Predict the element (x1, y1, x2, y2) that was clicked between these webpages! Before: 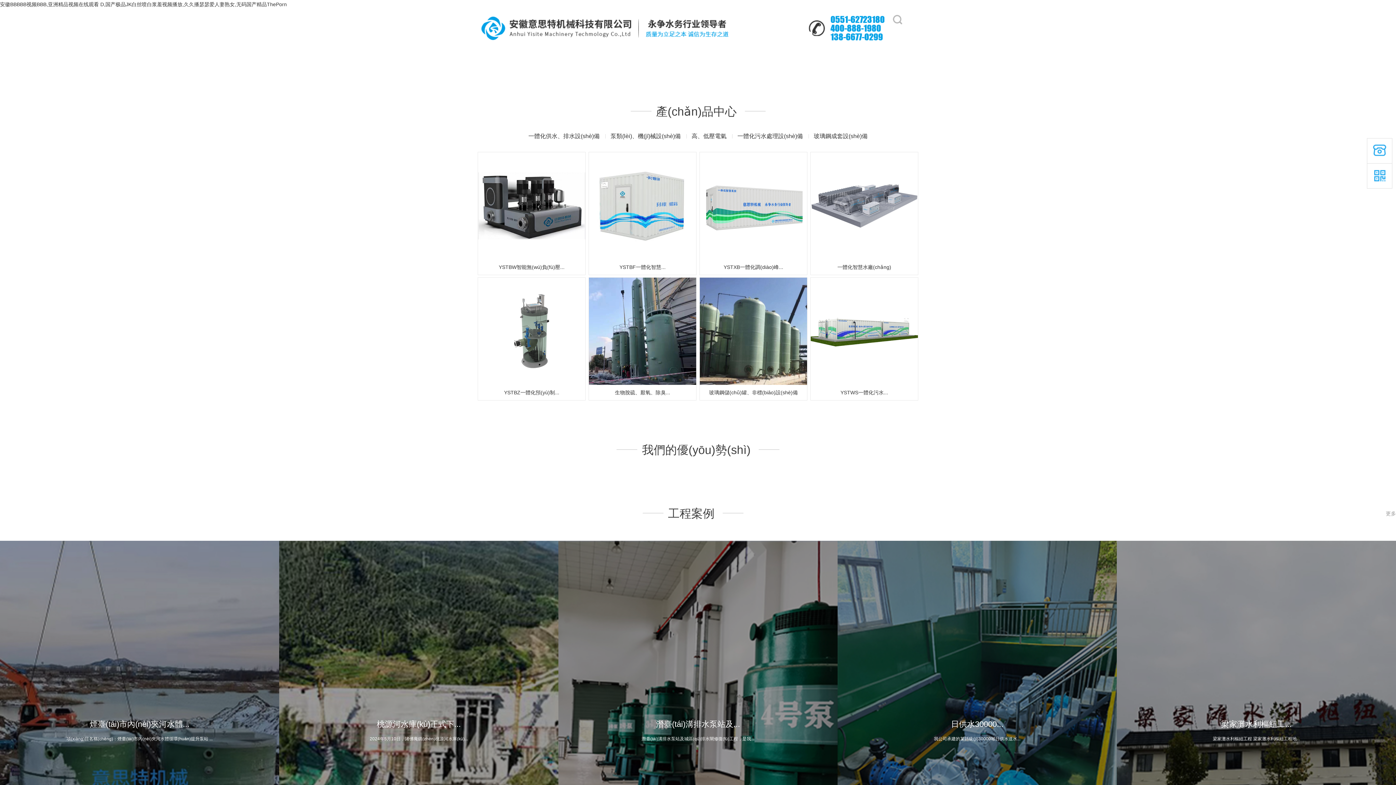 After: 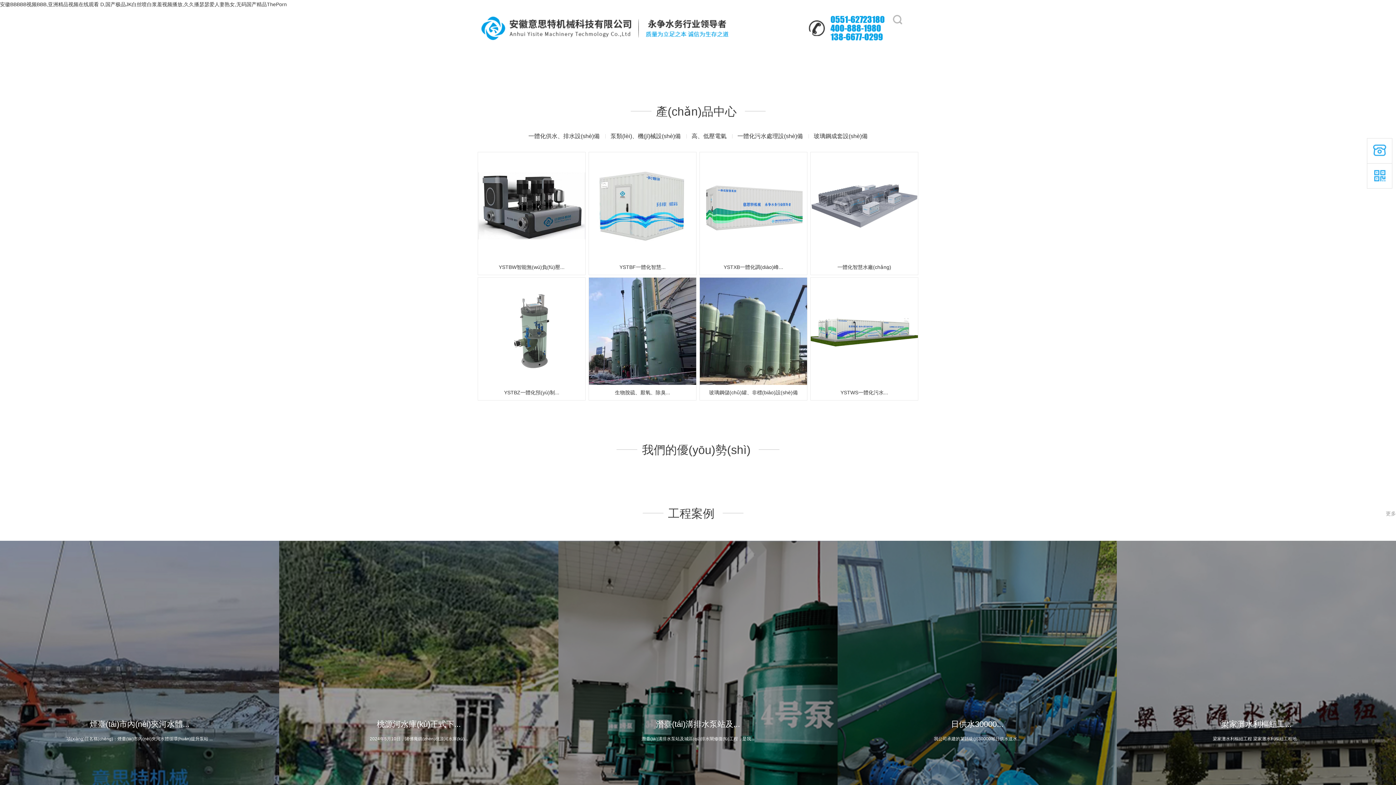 Action: bbox: (0, 1, 286, 7) label: 安徽BBBBB视频BBB,亚洲精品视频在线观看 D,国产极品JK白丝喷白浆羞视频播放,久久播瑟瑟爱人妻熟女,无码国产精品ThePorn